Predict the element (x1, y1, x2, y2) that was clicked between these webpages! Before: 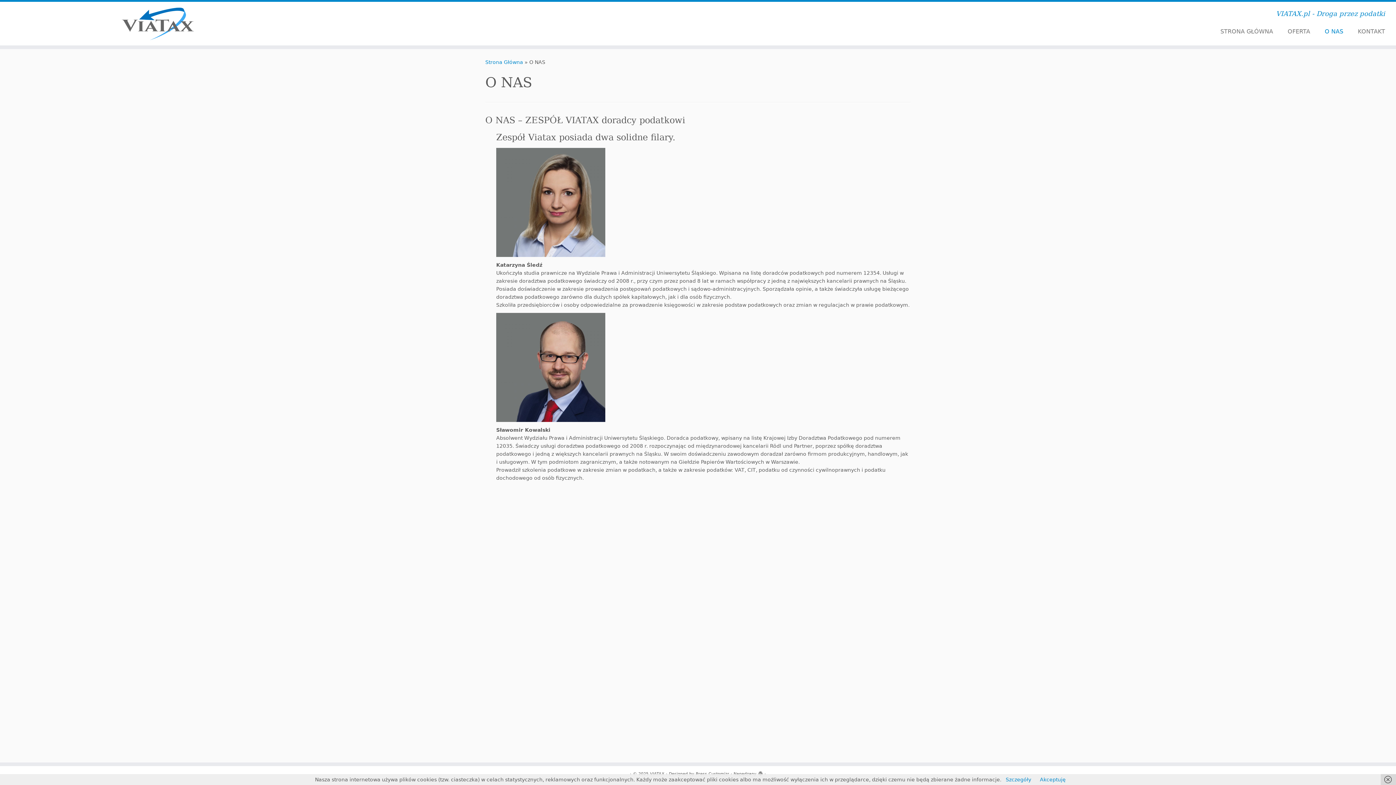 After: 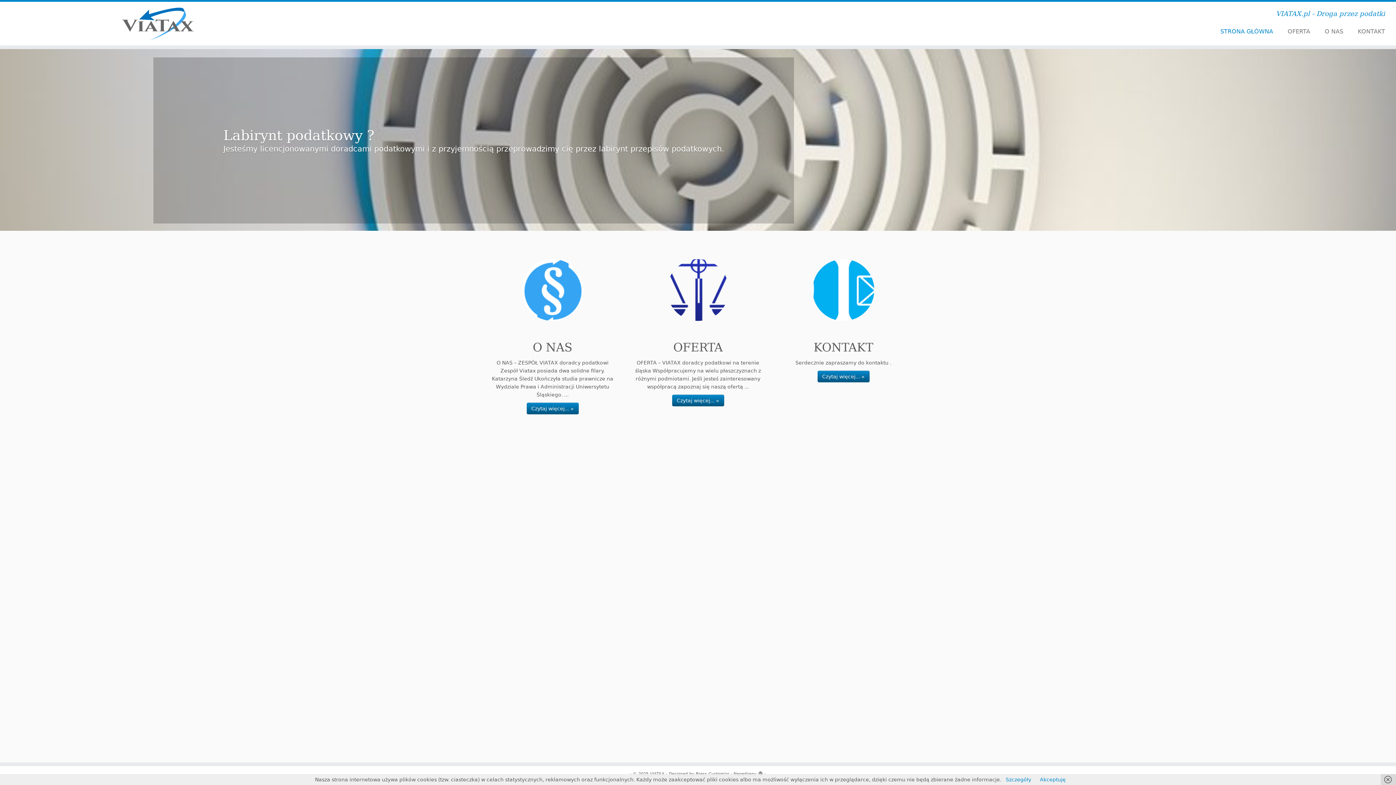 Action: label: Strona Główna bbox: (485, 59, 523, 65)